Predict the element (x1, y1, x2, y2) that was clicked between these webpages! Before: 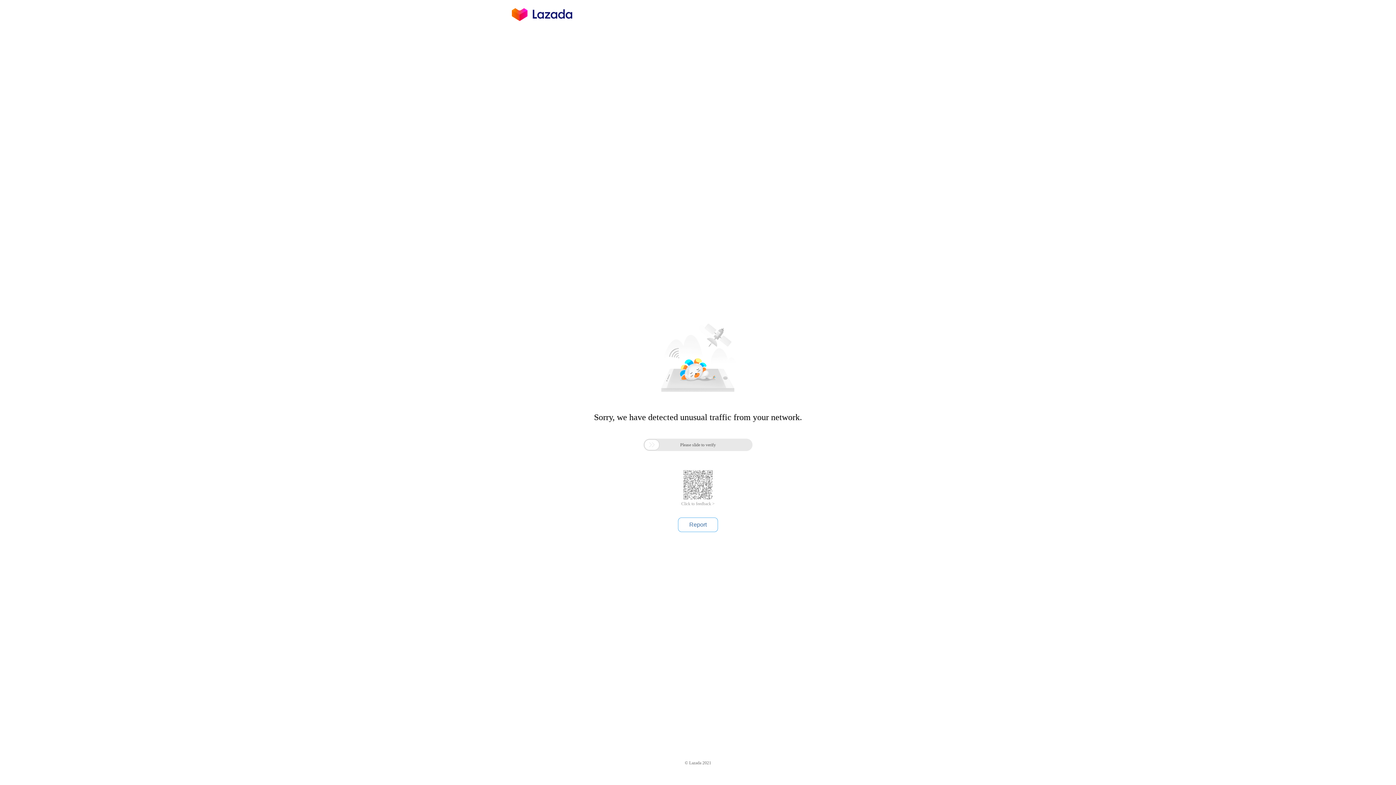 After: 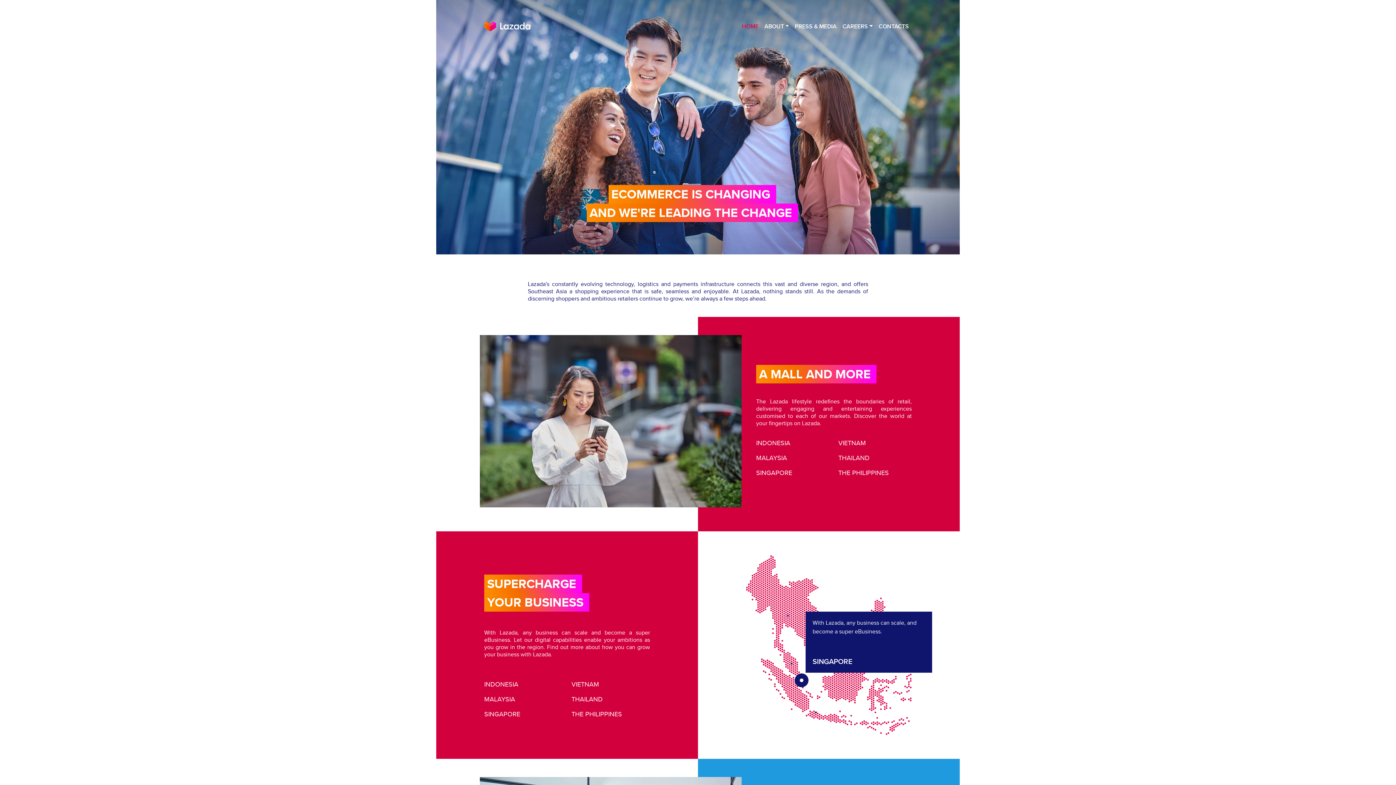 Action: bbox: (512, 16, 572, 25)